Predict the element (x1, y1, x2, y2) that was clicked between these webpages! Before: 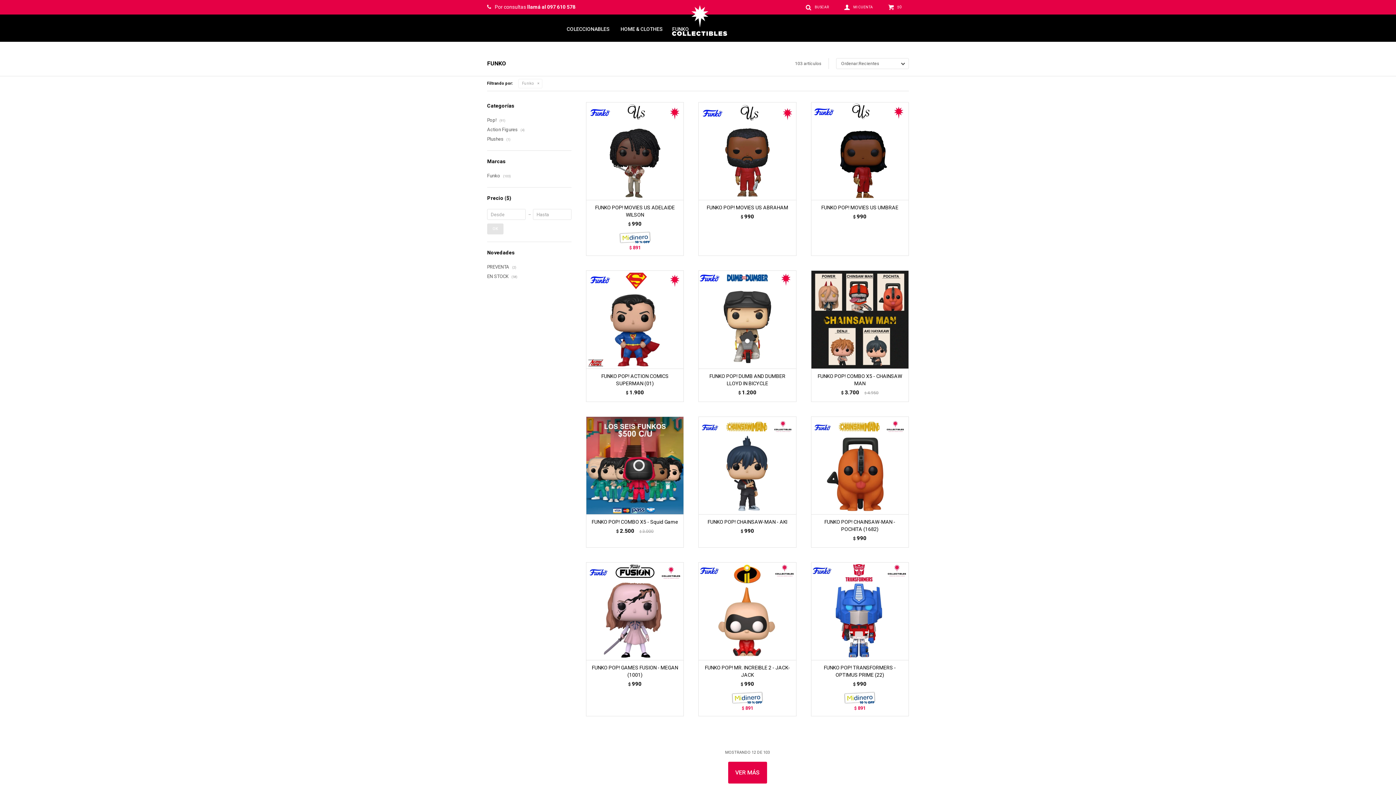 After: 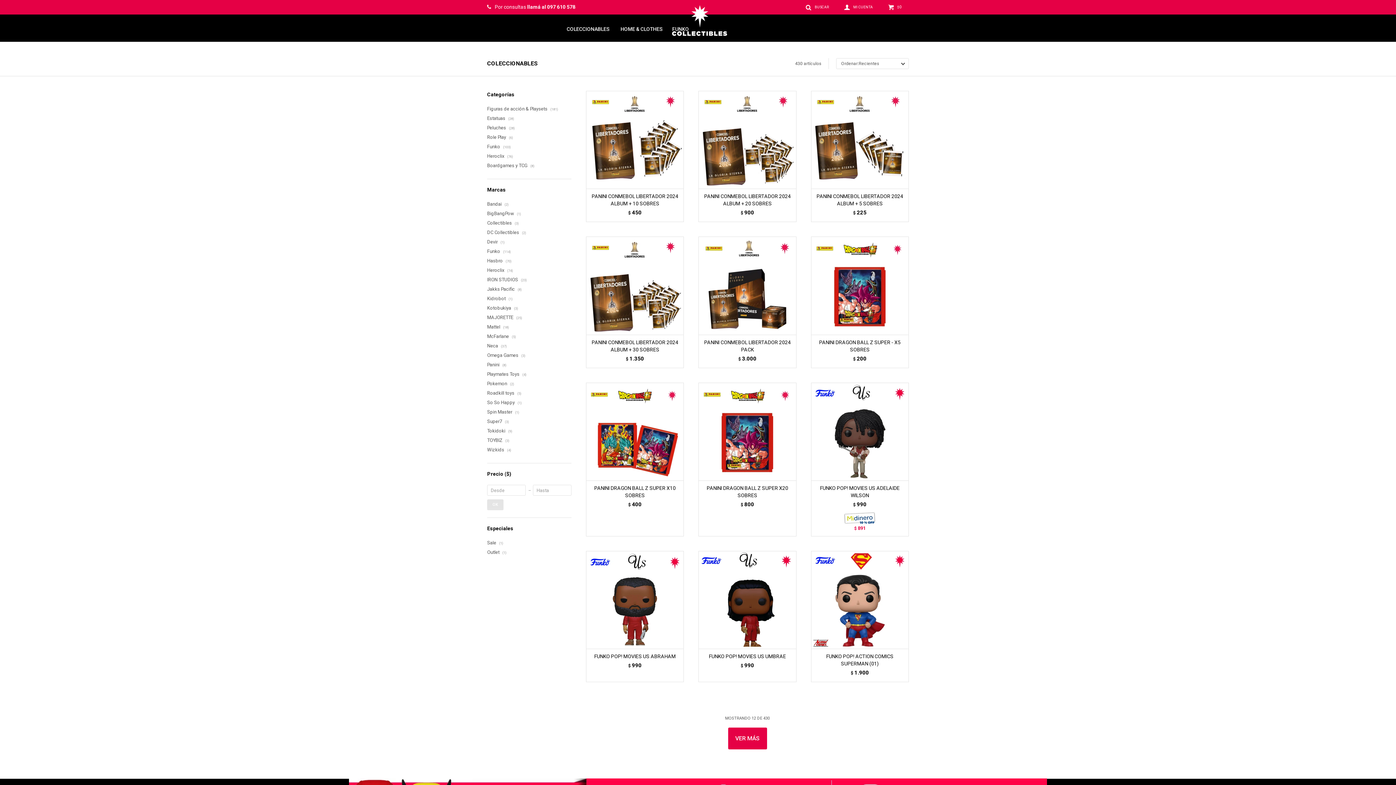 Action: label: COLECCIONABLES bbox: (566, 20, 609, 38)